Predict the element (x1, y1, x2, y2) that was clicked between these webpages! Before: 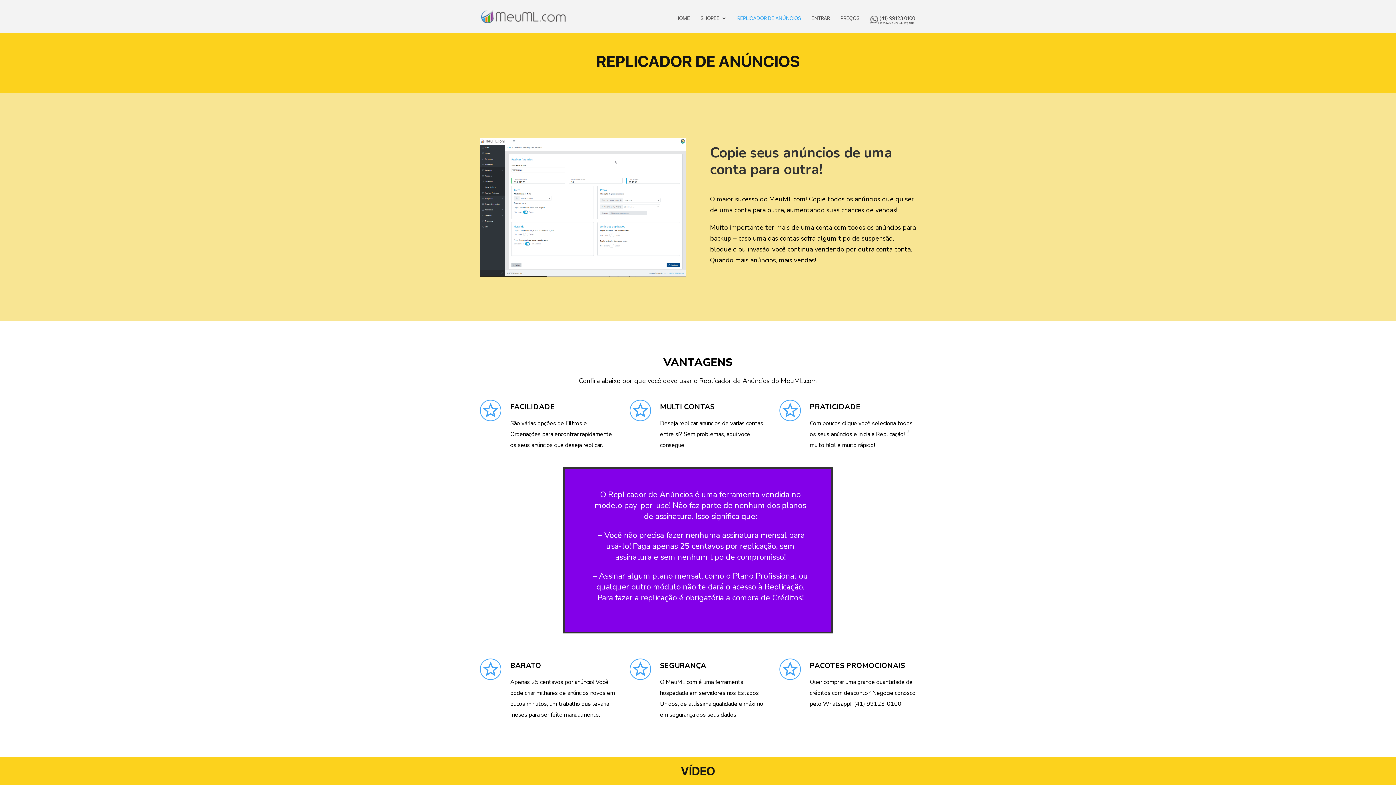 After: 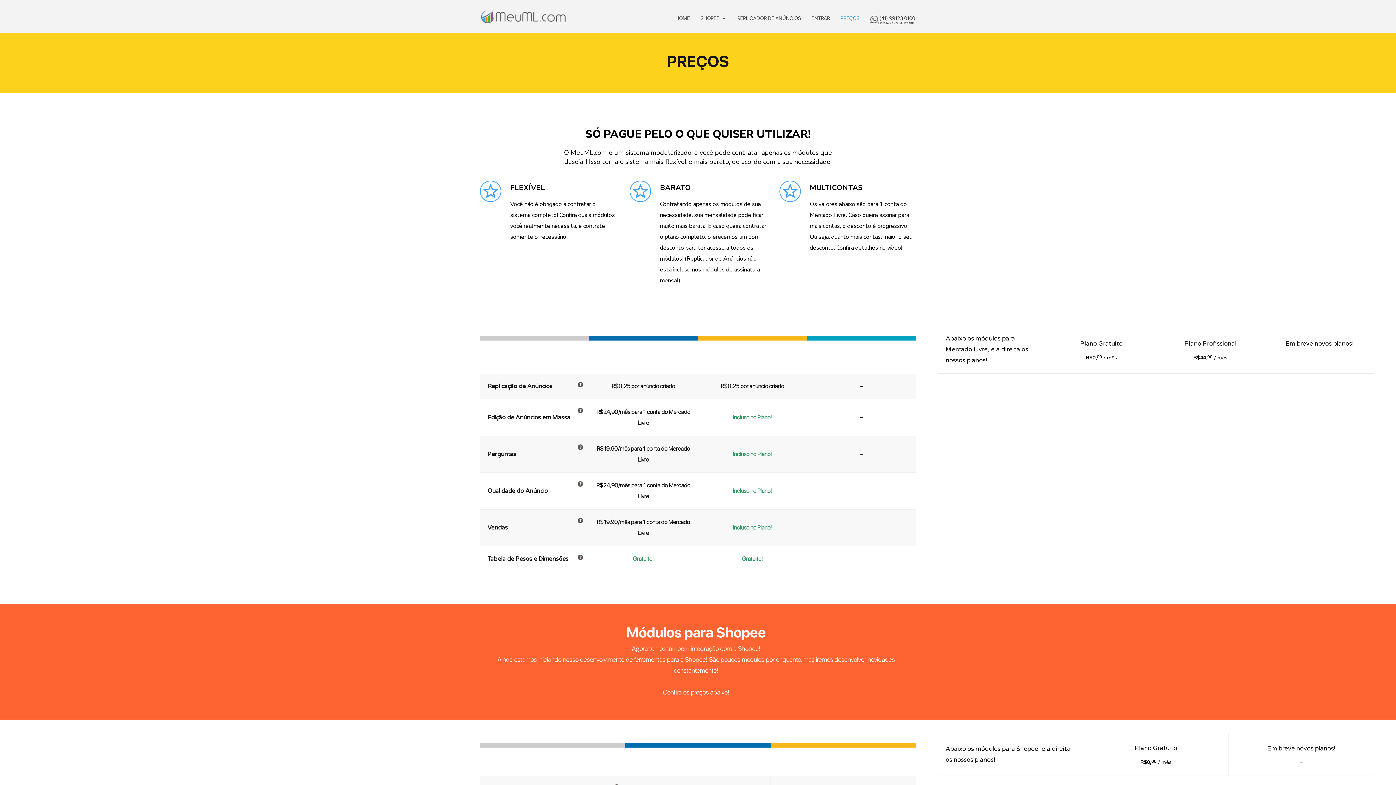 Action: bbox: (840, 15, 859, 32) label: PREÇOS